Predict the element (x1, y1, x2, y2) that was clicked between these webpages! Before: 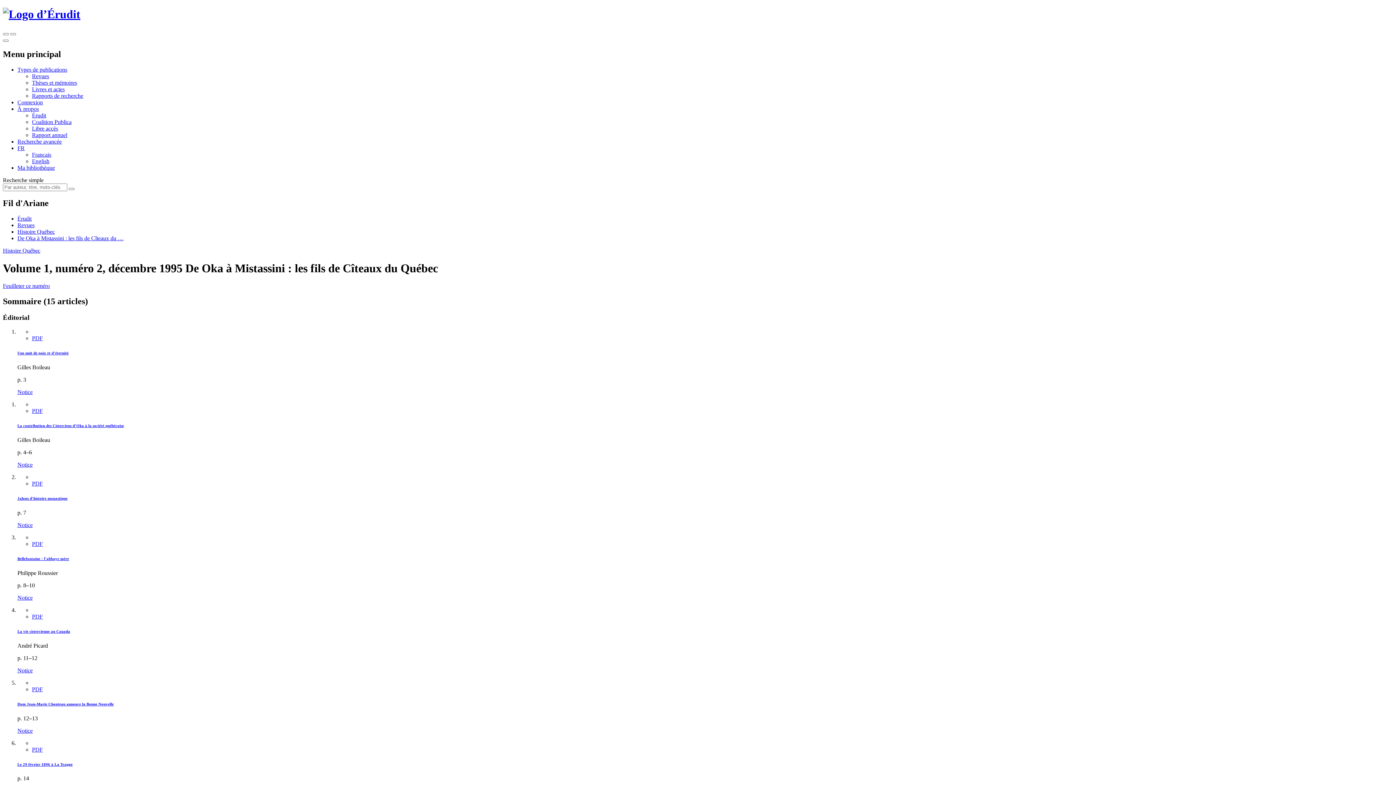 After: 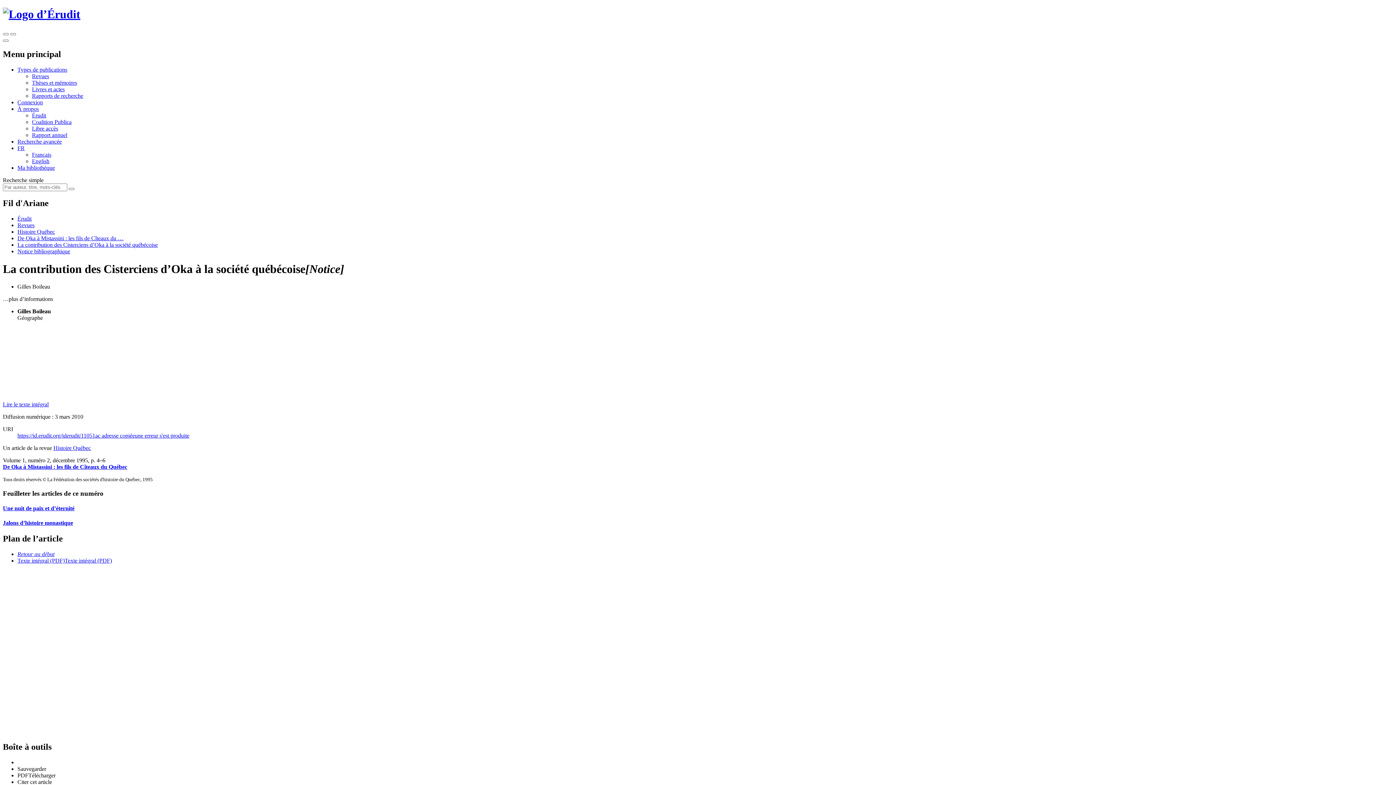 Action: label: Notice bbox: (17, 461, 32, 467)